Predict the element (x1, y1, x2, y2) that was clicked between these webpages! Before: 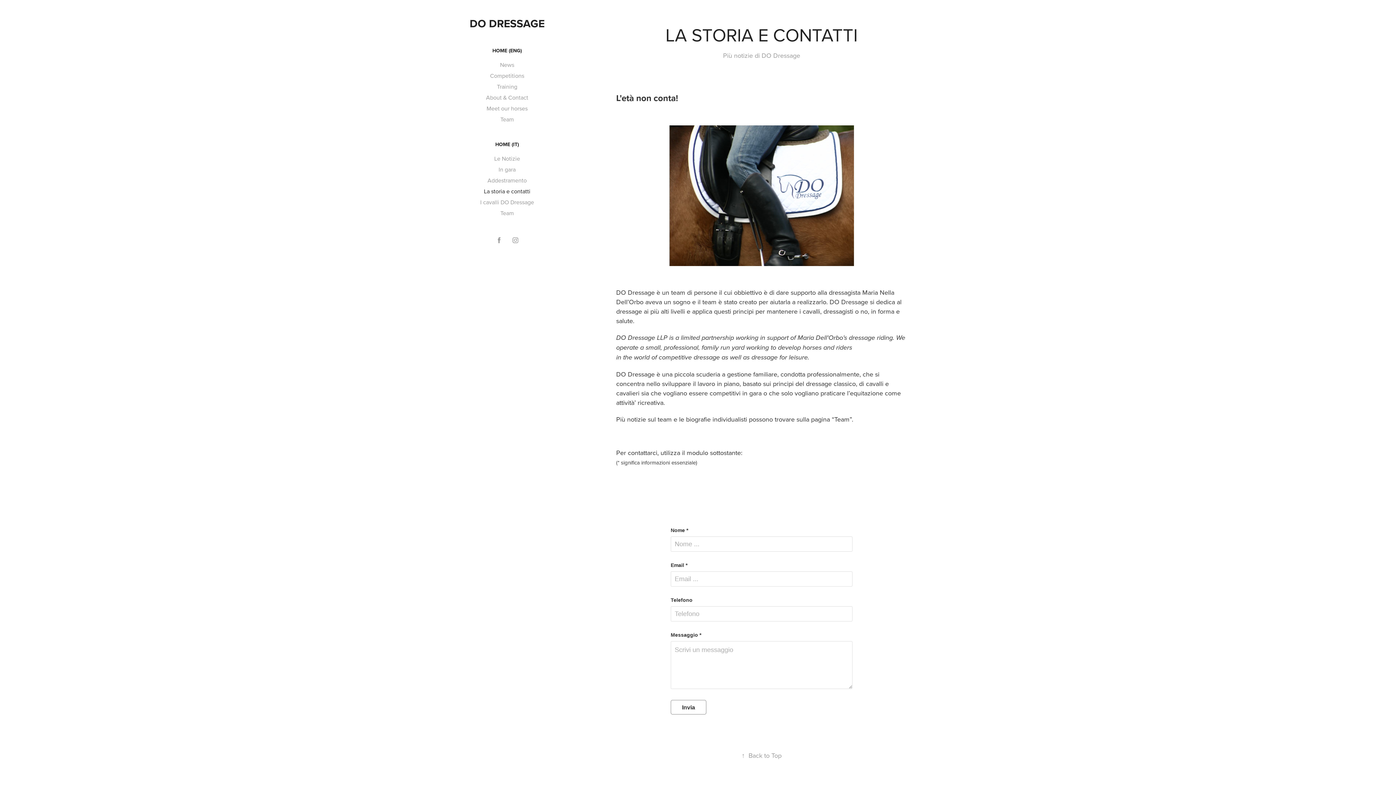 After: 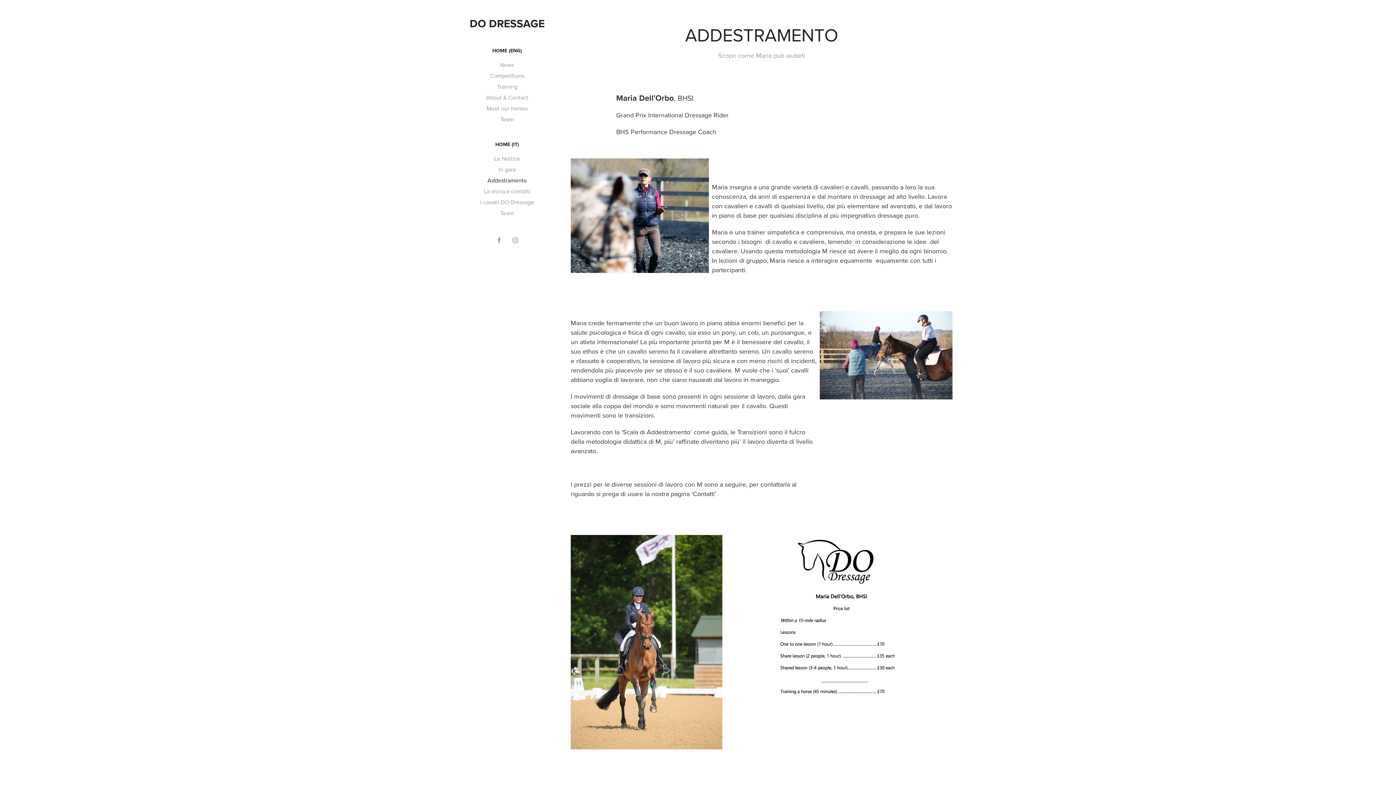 Action: label: Addestramento bbox: (487, 176, 526, 184)